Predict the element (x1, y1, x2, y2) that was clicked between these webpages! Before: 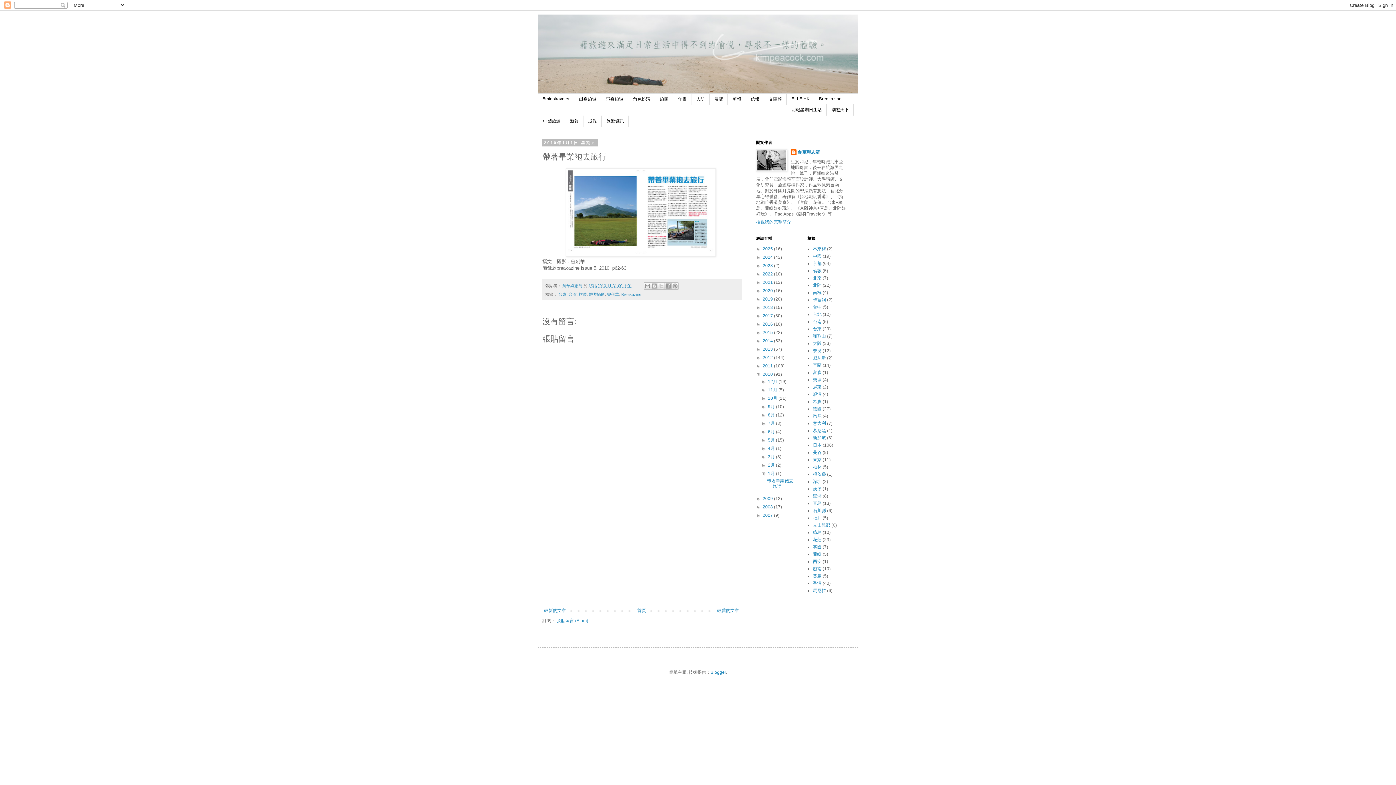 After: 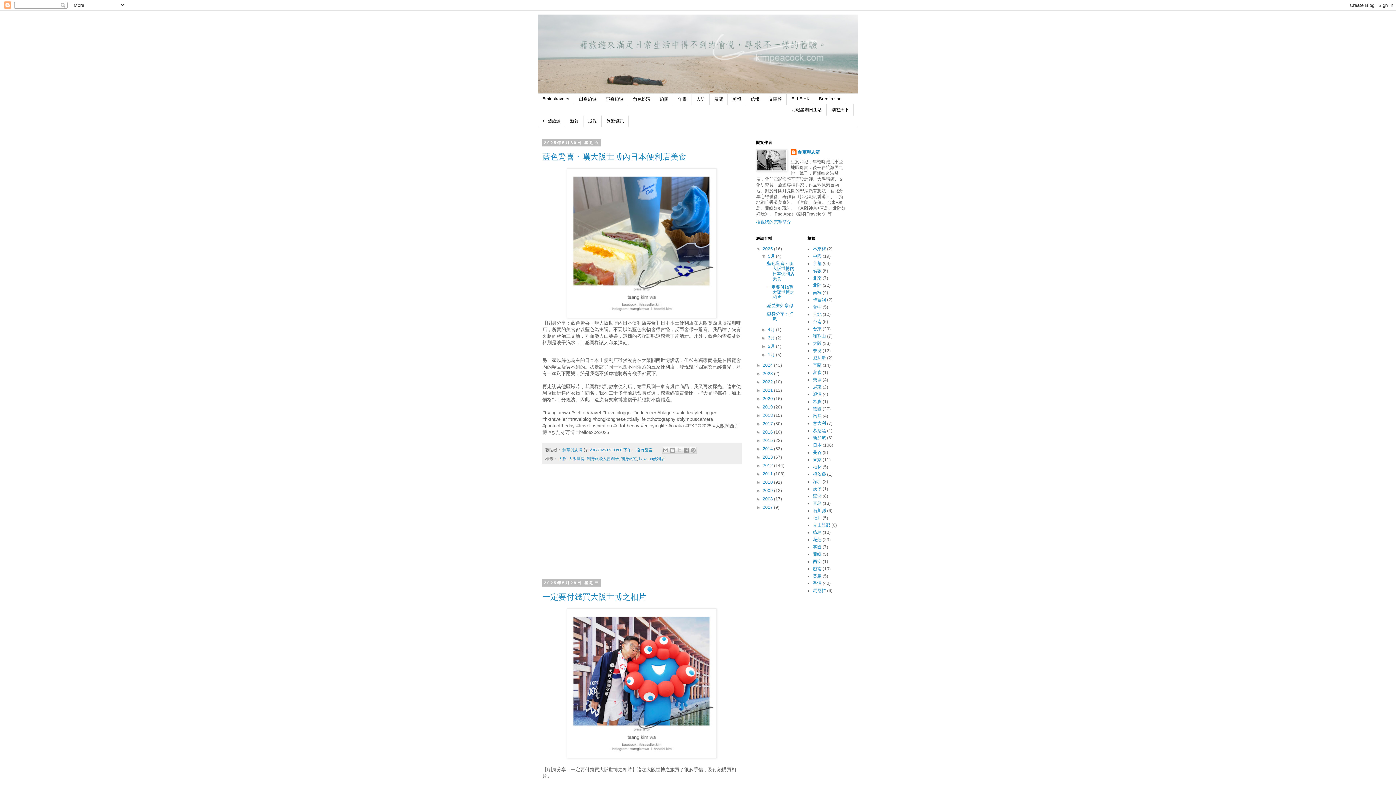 Action: bbox: (762, 246, 774, 251) label: 2025 